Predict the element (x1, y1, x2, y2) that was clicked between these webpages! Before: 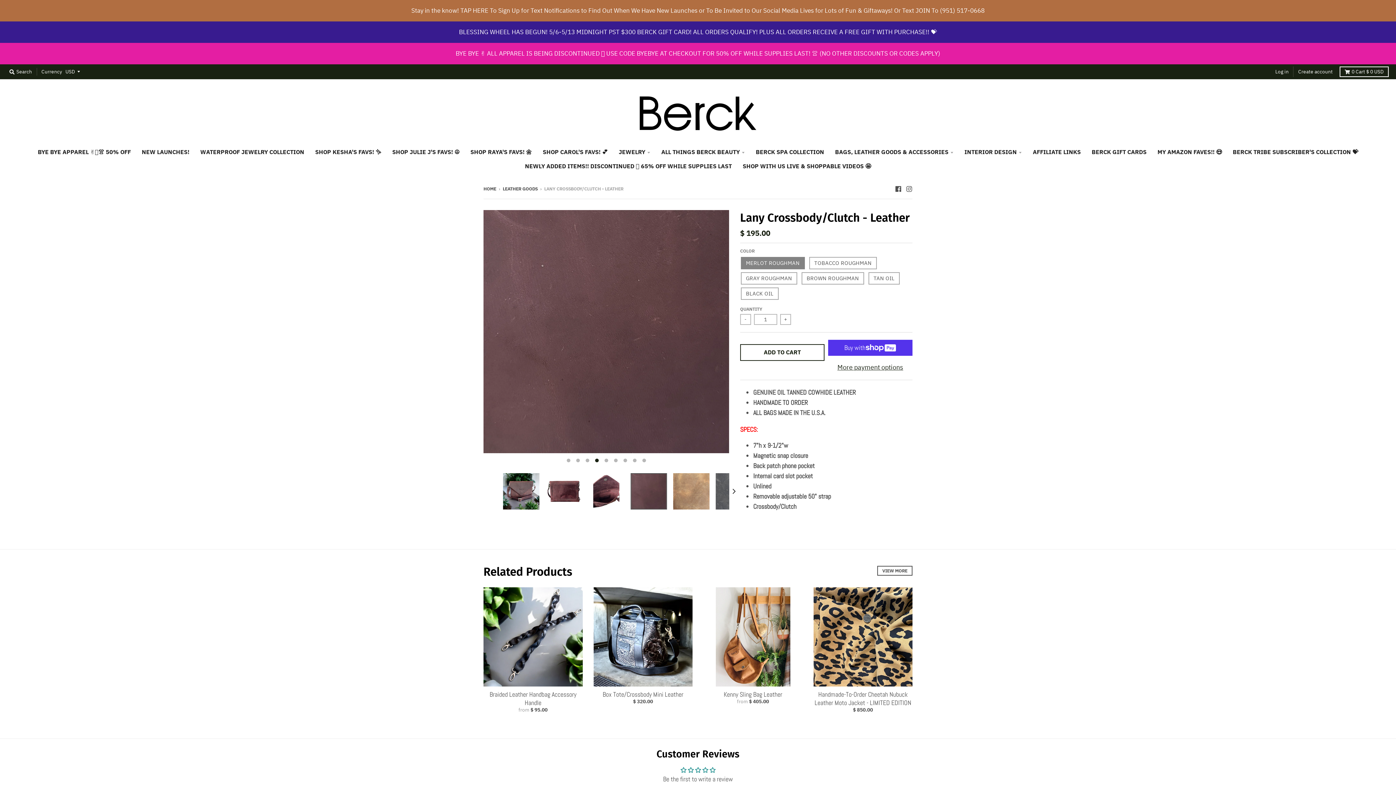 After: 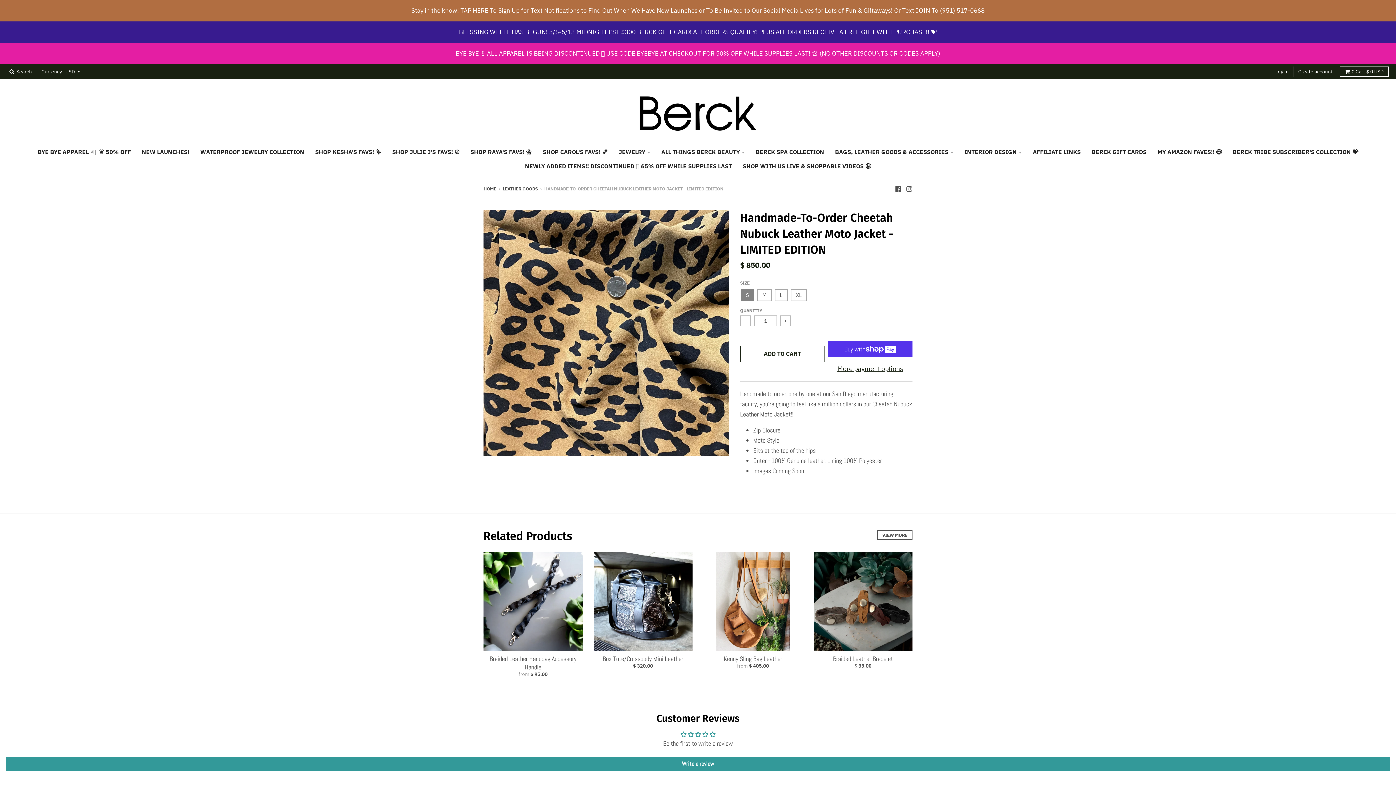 Action: label: Handmade-To-Order Cheetah Nubuck Leather Moto Jacket - LIMITED EDITION bbox: (814, 690, 911, 707)